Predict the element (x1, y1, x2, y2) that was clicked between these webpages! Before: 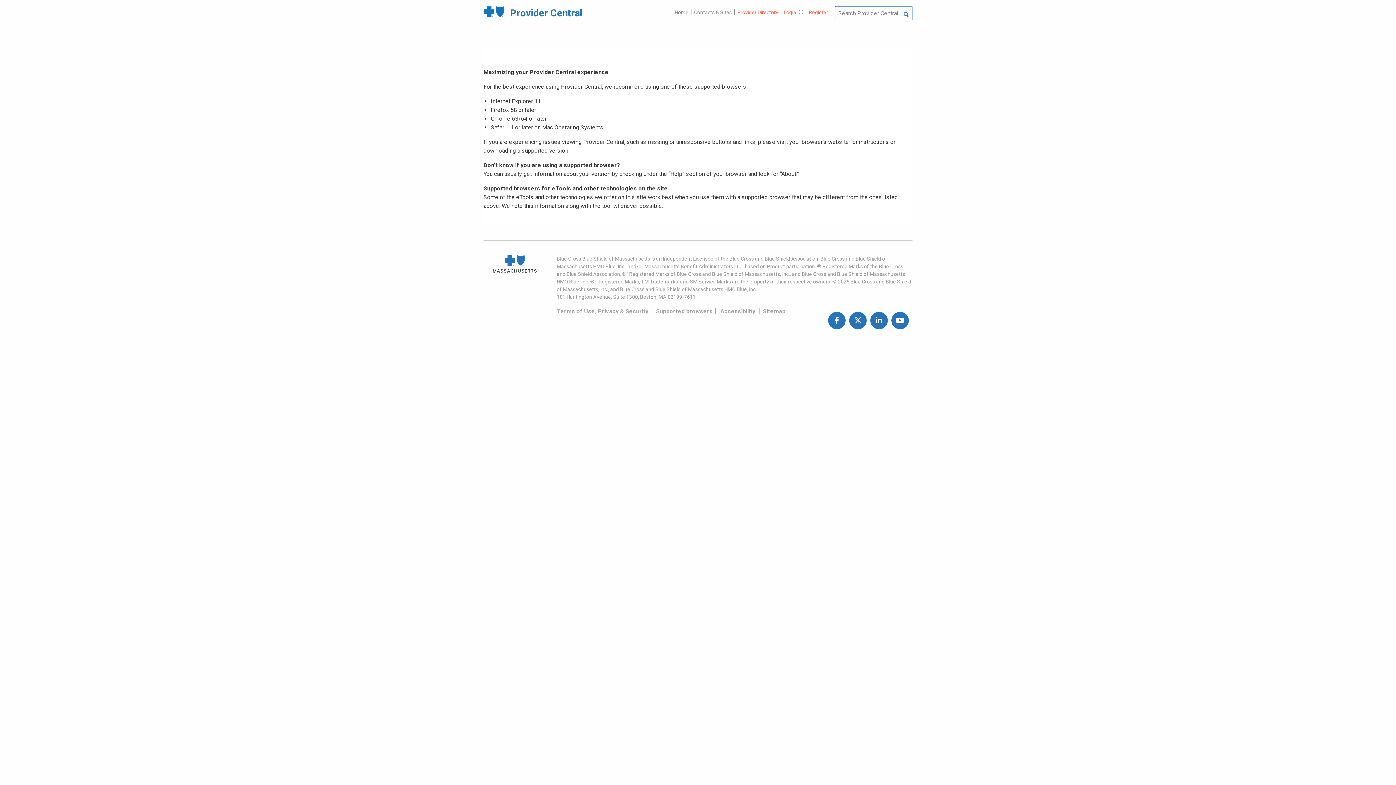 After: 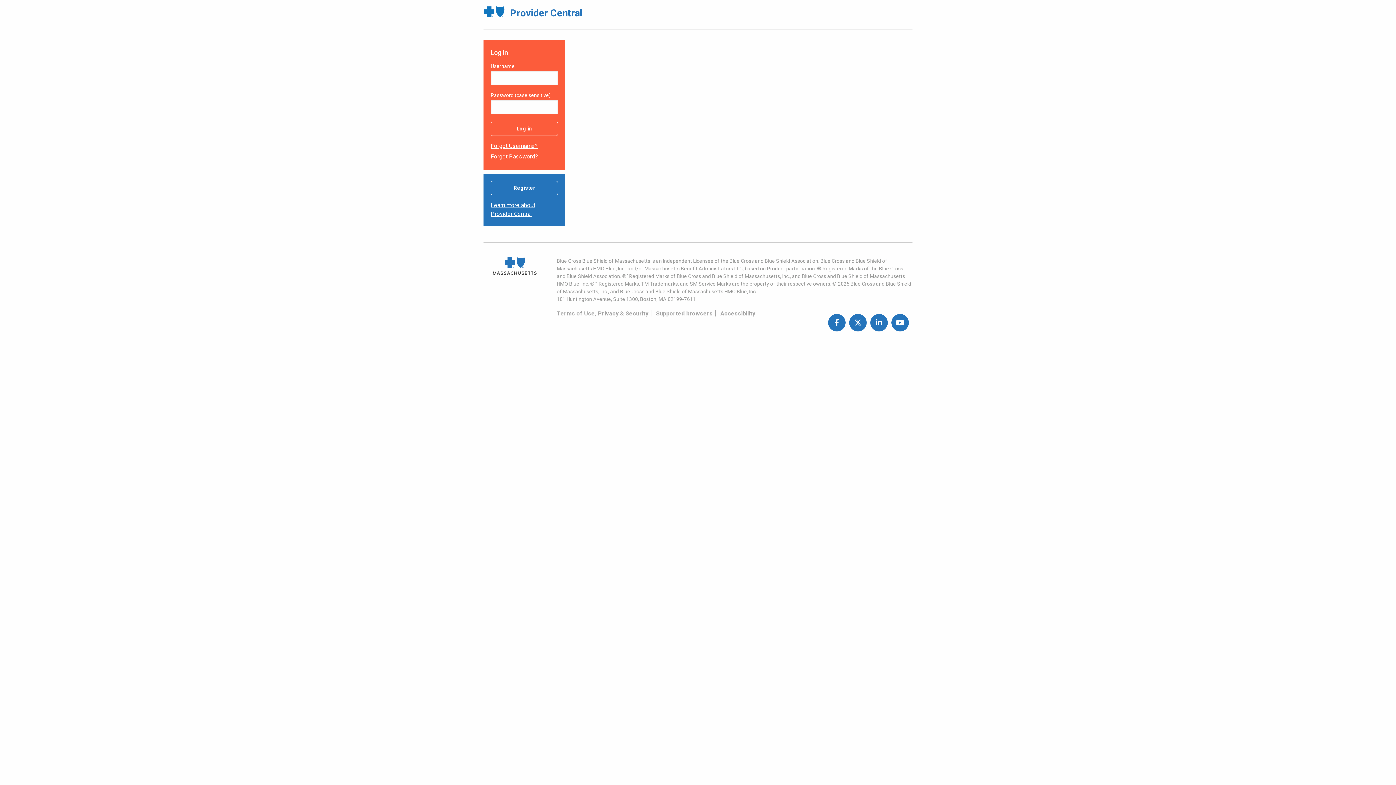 Action: label: Login bbox: (781, 9, 798, 15)